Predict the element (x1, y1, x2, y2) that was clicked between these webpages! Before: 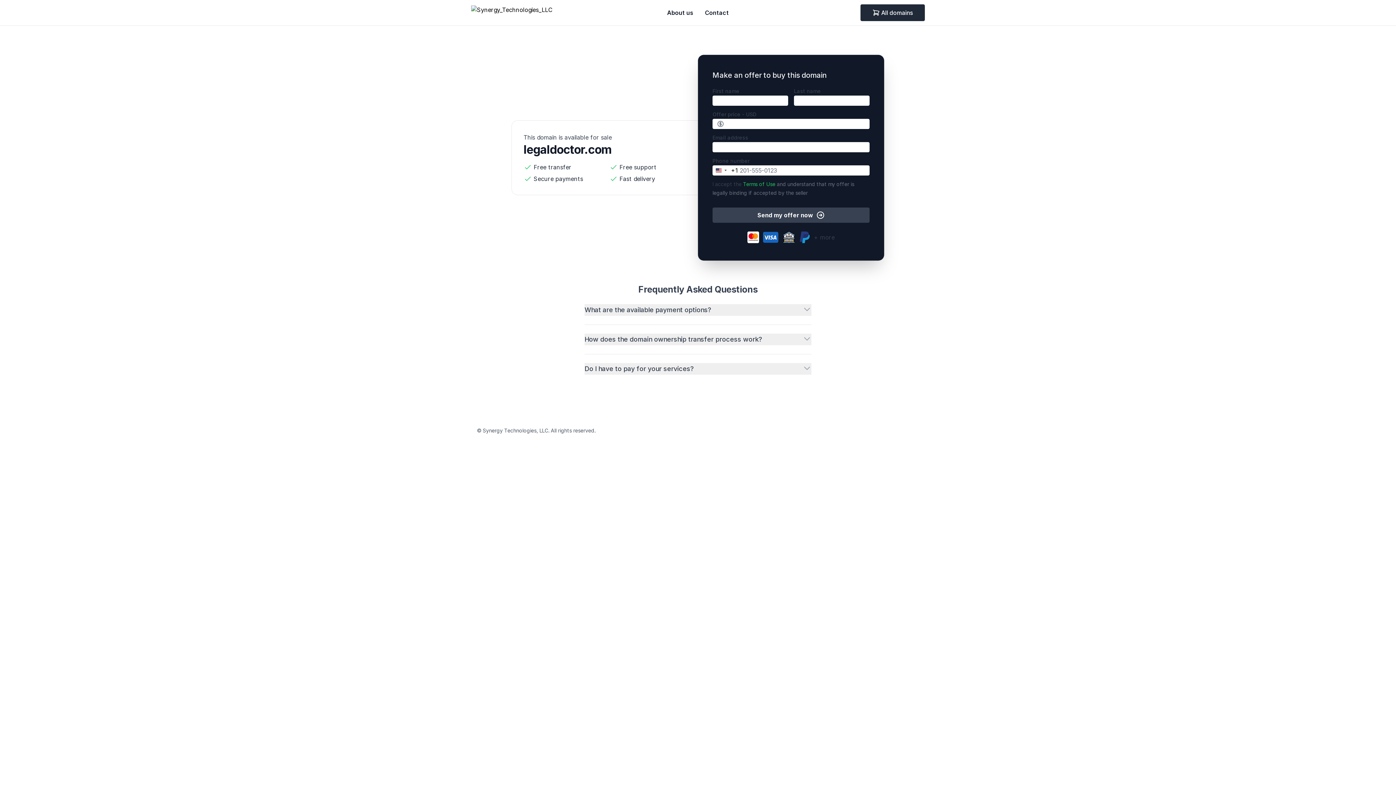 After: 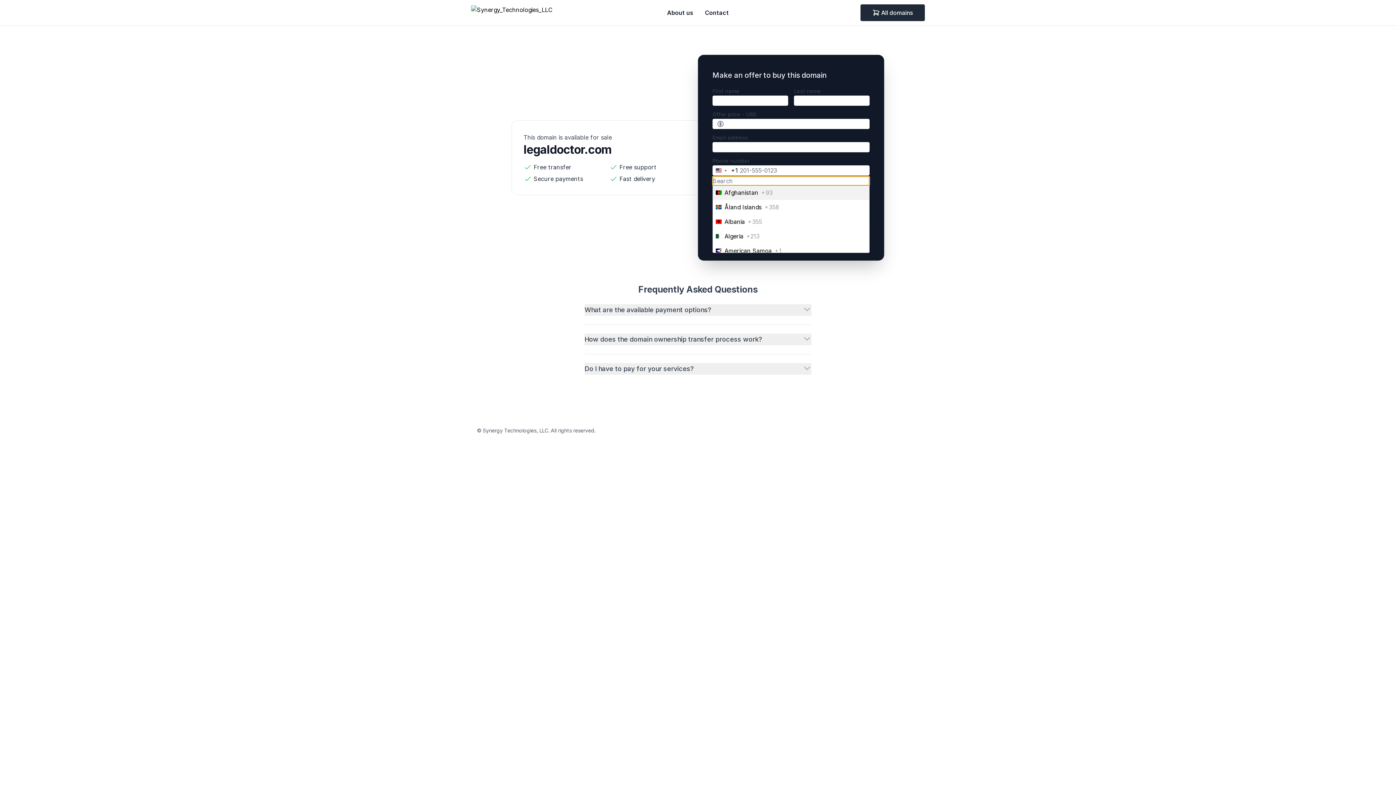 Action: label: Selected country bbox: (713, 165, 738, 175)